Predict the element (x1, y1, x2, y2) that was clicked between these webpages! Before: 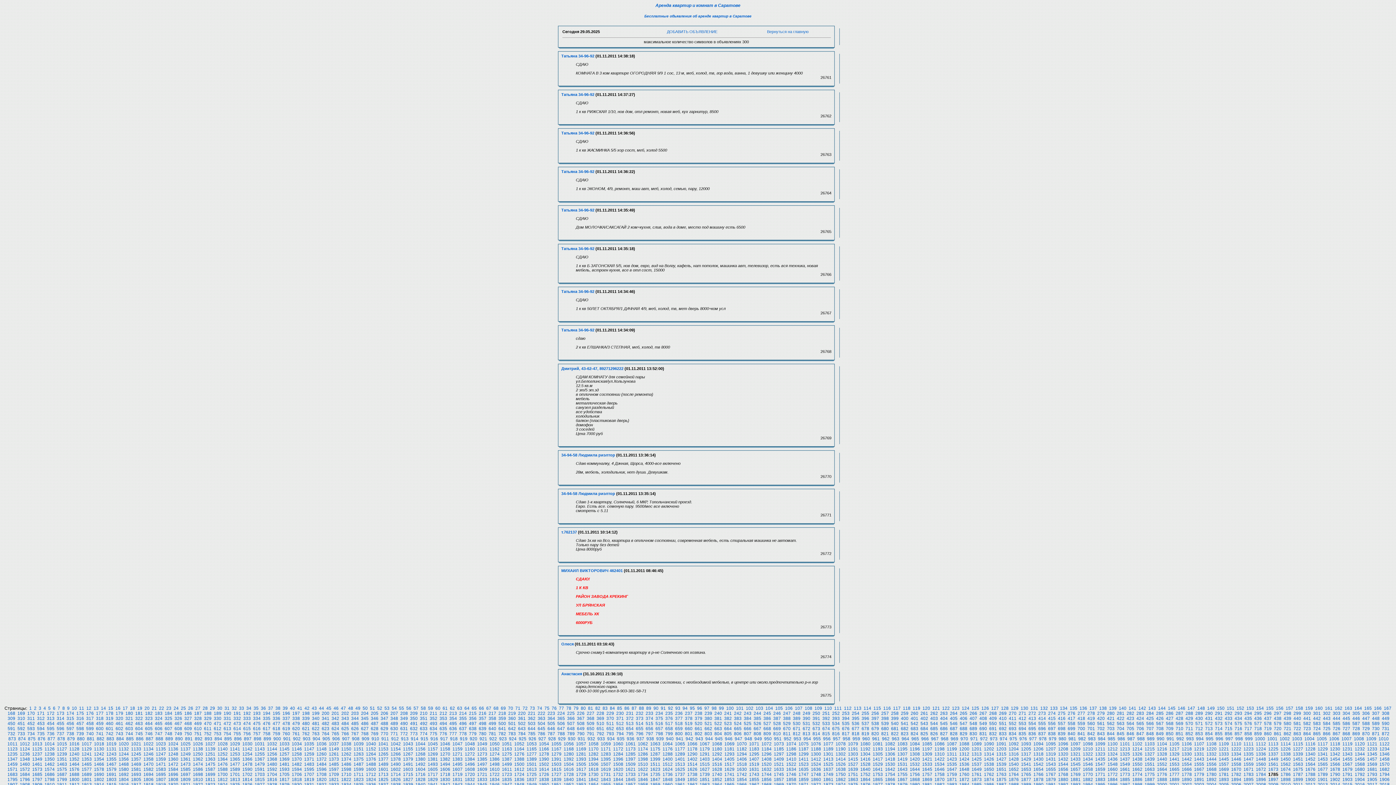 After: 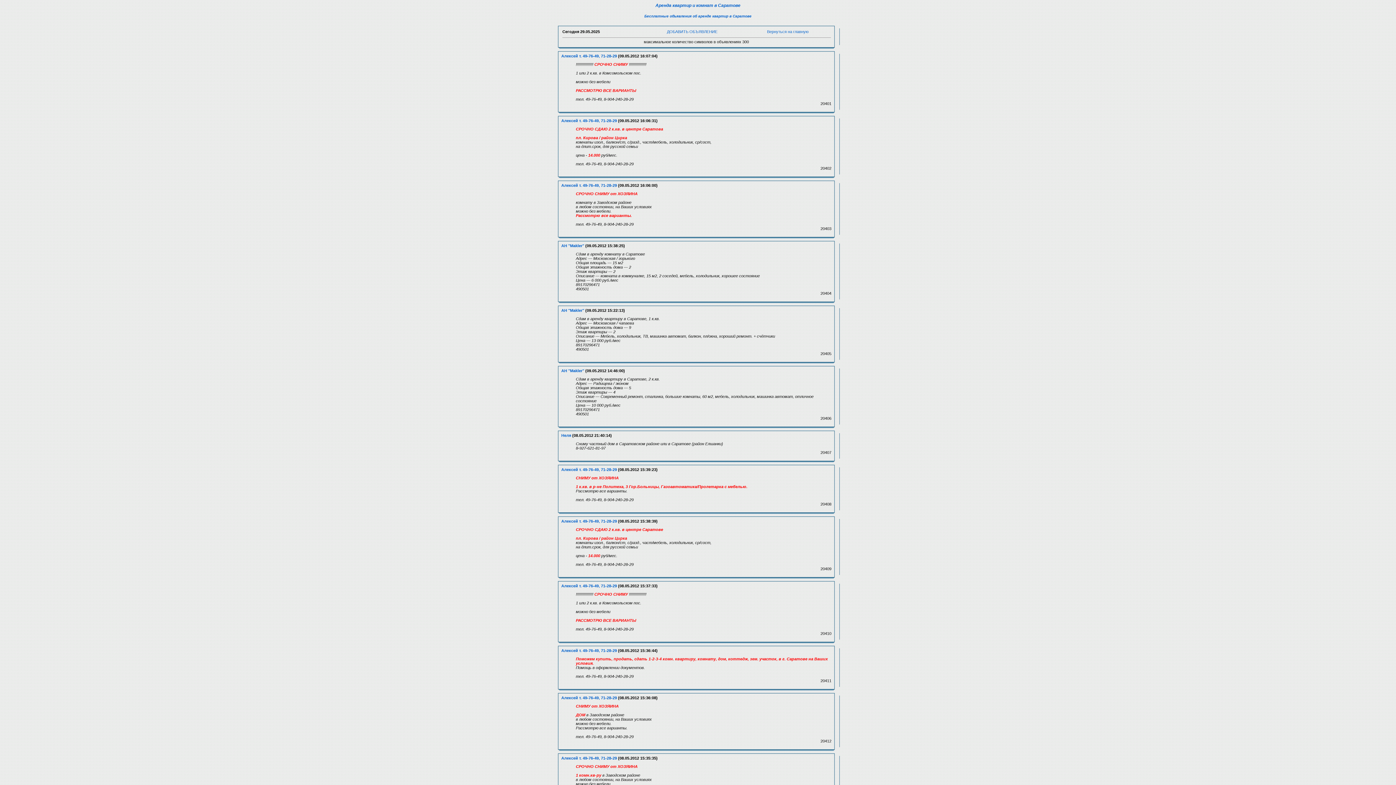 Action: label: 1361 bbox: (180, 757, 190, 762)